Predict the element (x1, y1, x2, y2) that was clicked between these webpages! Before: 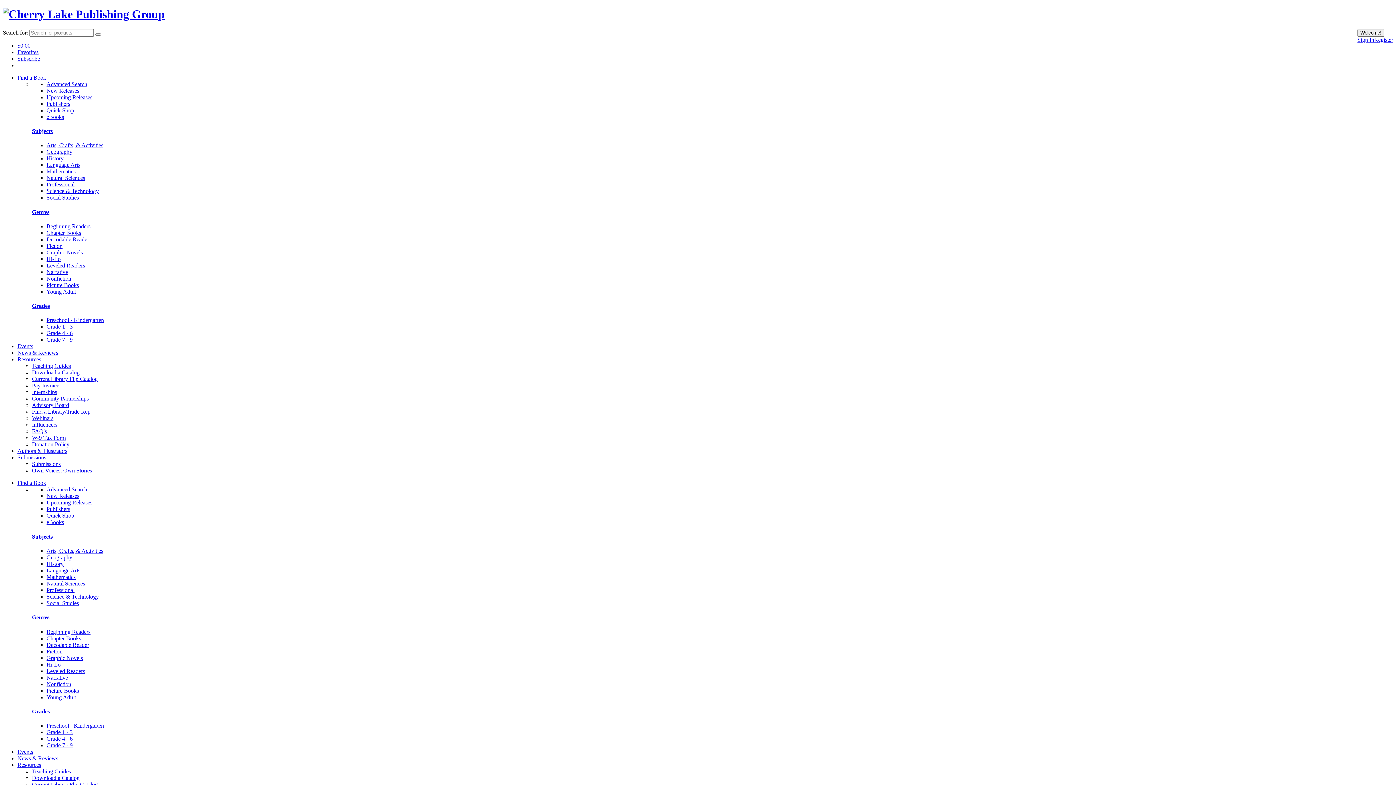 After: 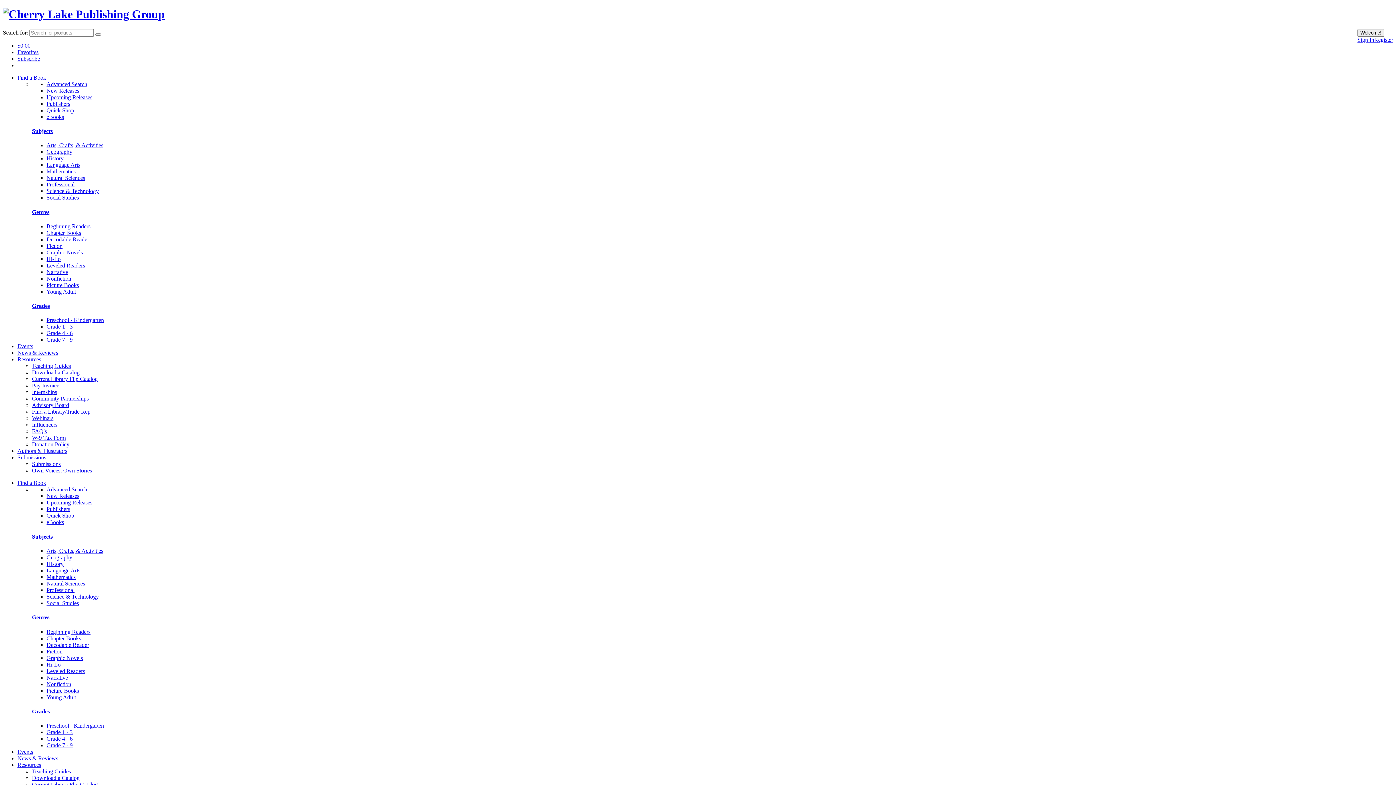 Action: bbox: (46, 194, 78, 200) label: Social Studies